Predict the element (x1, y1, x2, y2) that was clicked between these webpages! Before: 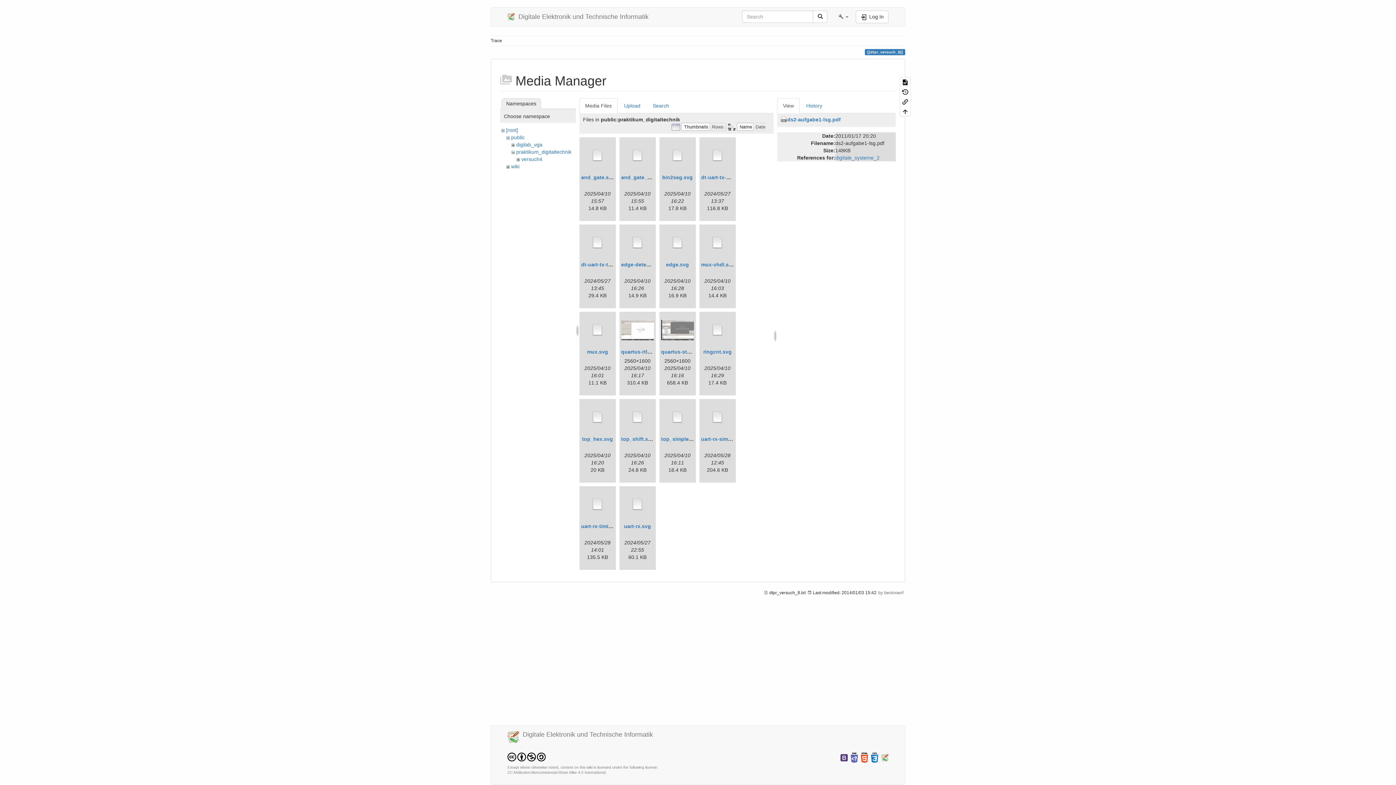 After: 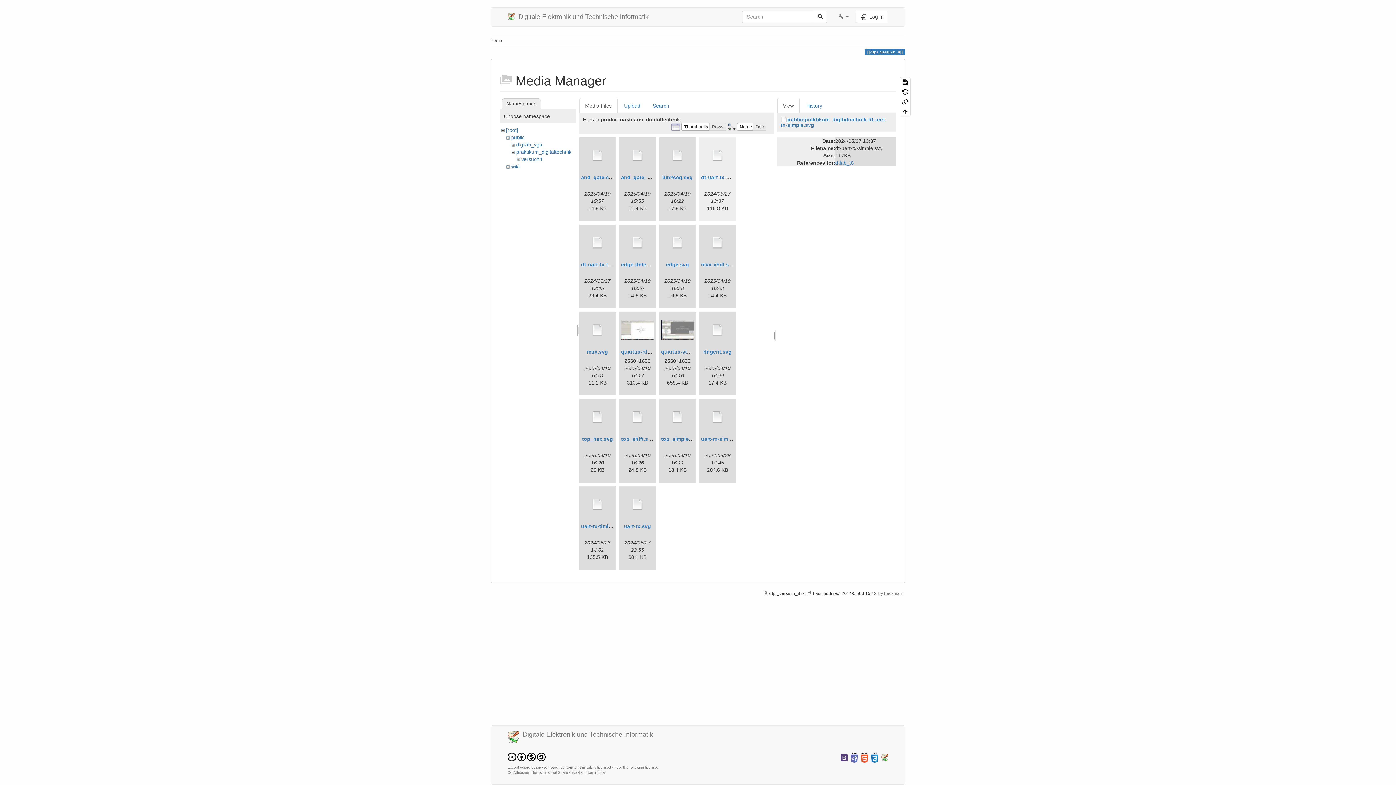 Action: bbox: (701, 139, 734, 172)